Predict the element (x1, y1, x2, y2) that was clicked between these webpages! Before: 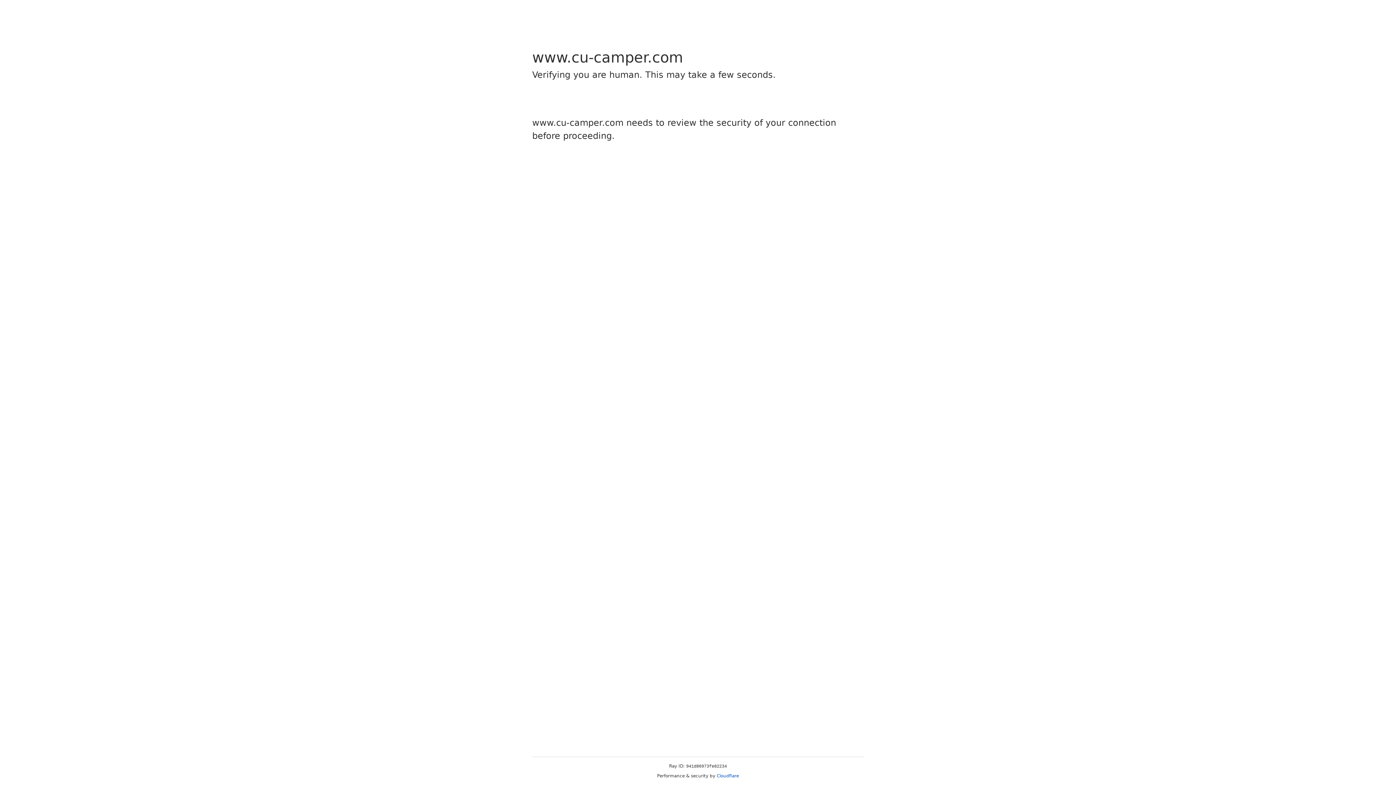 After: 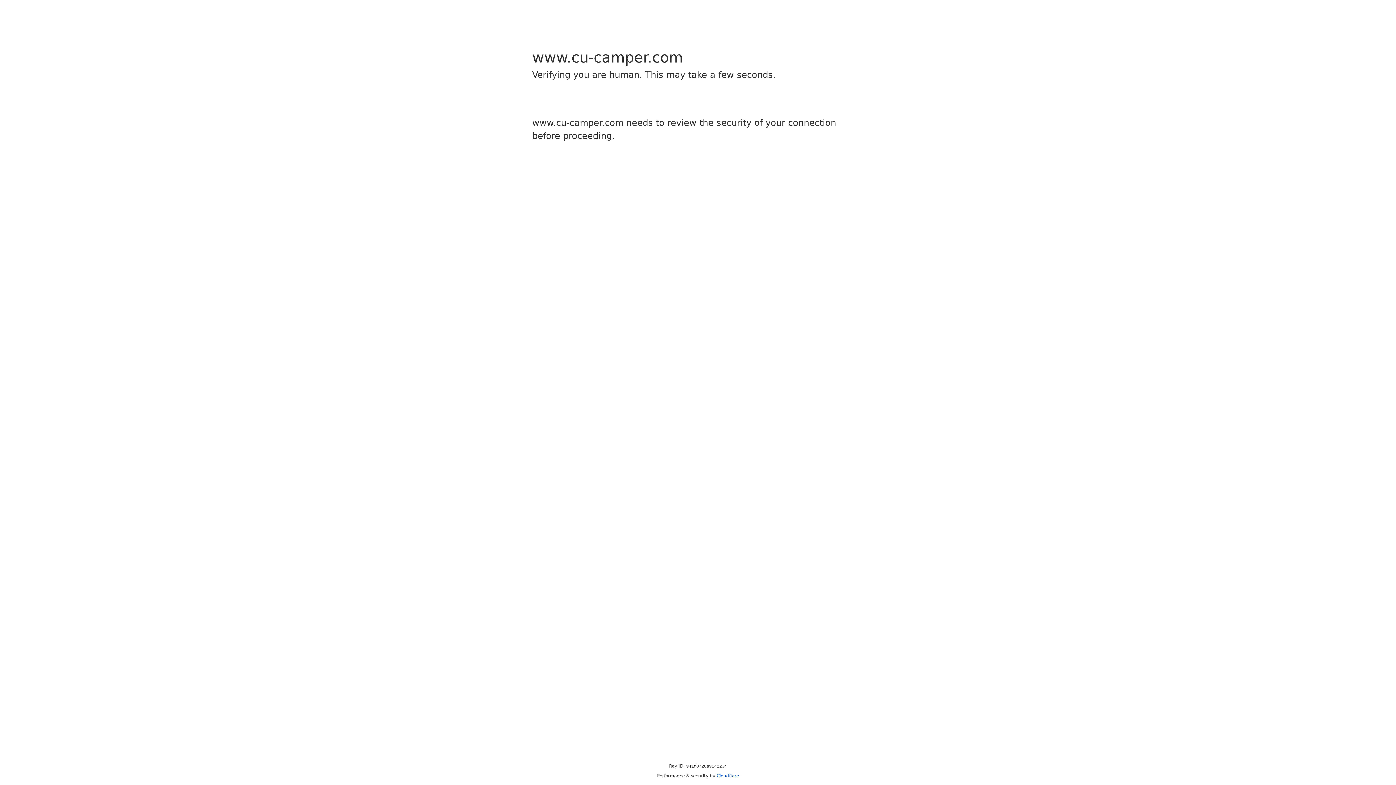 Action: bbox: (716, 773, 739, 778) label: Cloudflare